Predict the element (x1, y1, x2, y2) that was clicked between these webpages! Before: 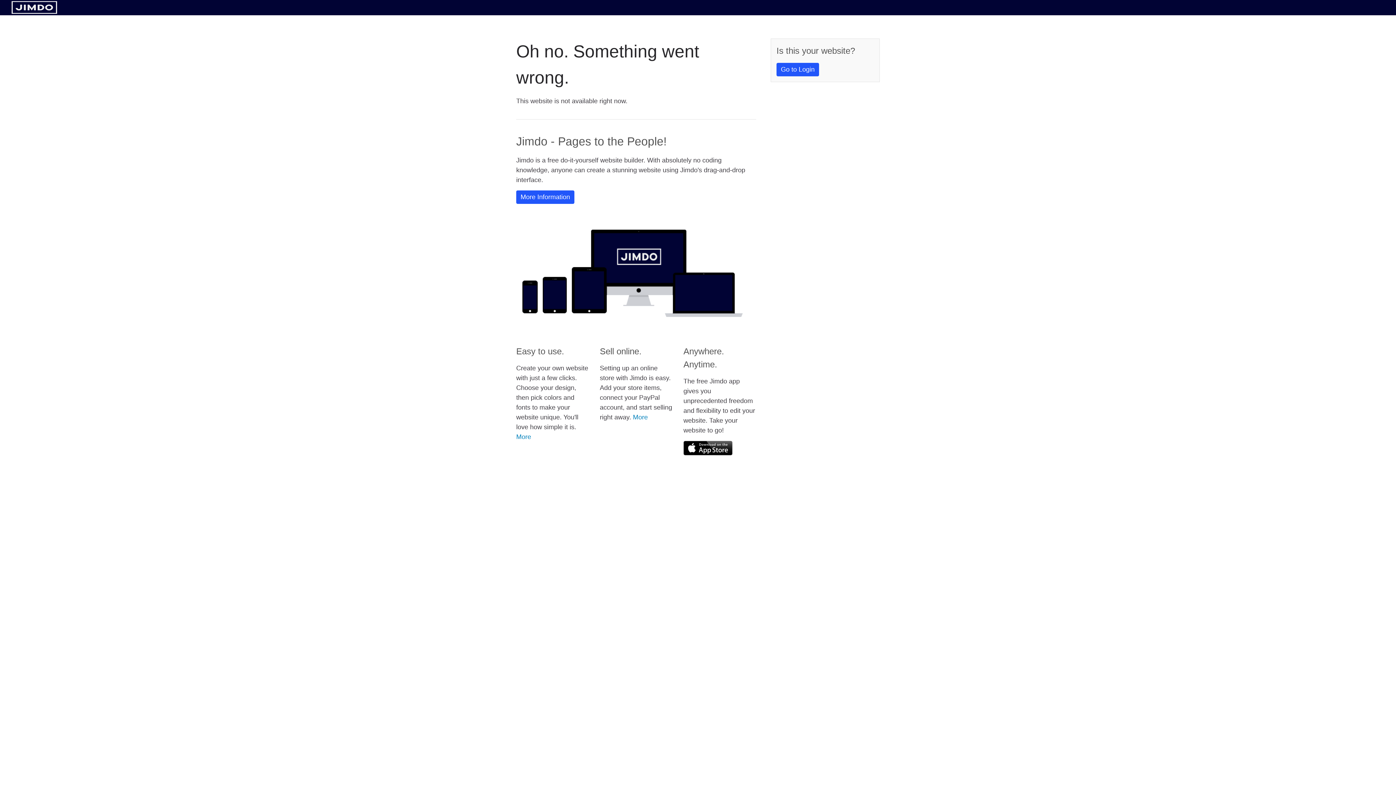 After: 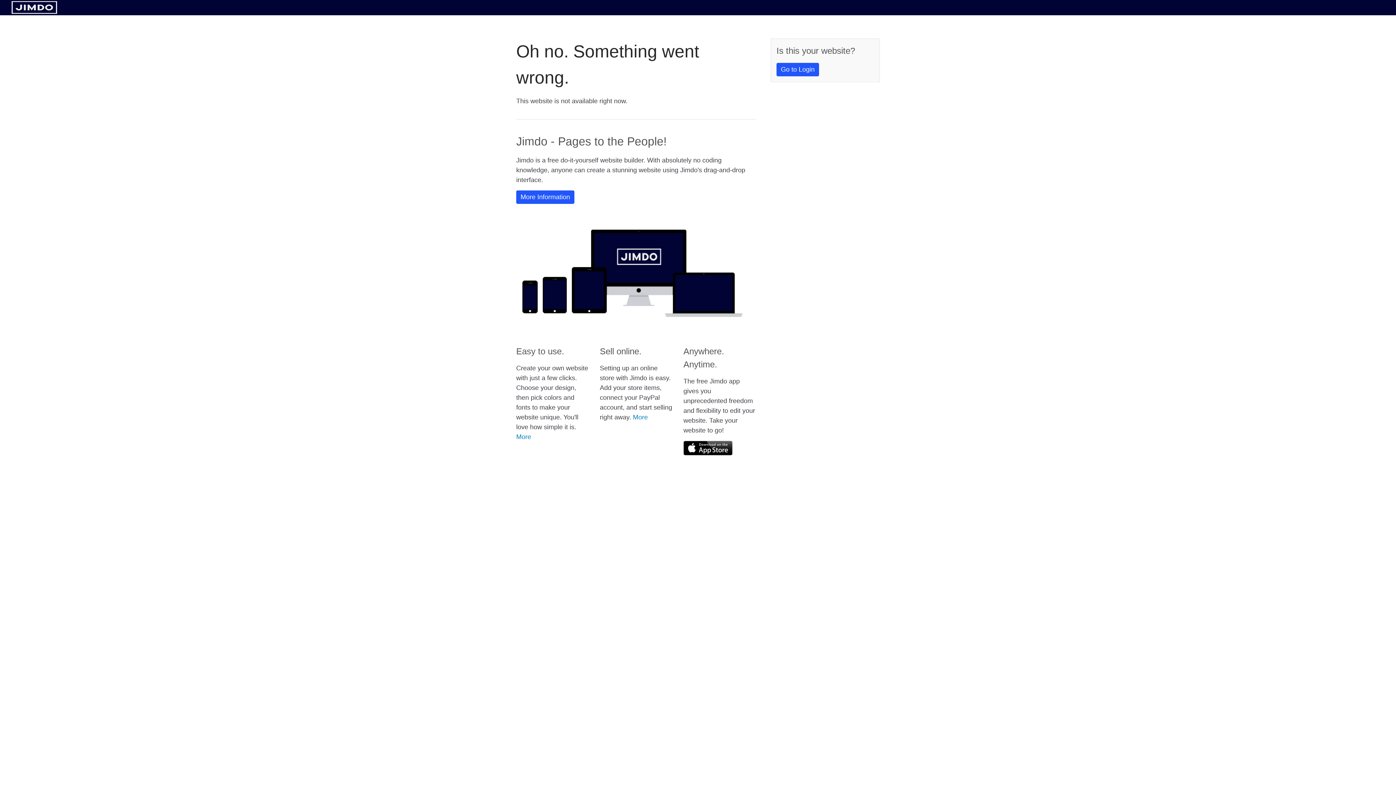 Action: bbox: (683, 441, 732, 455)